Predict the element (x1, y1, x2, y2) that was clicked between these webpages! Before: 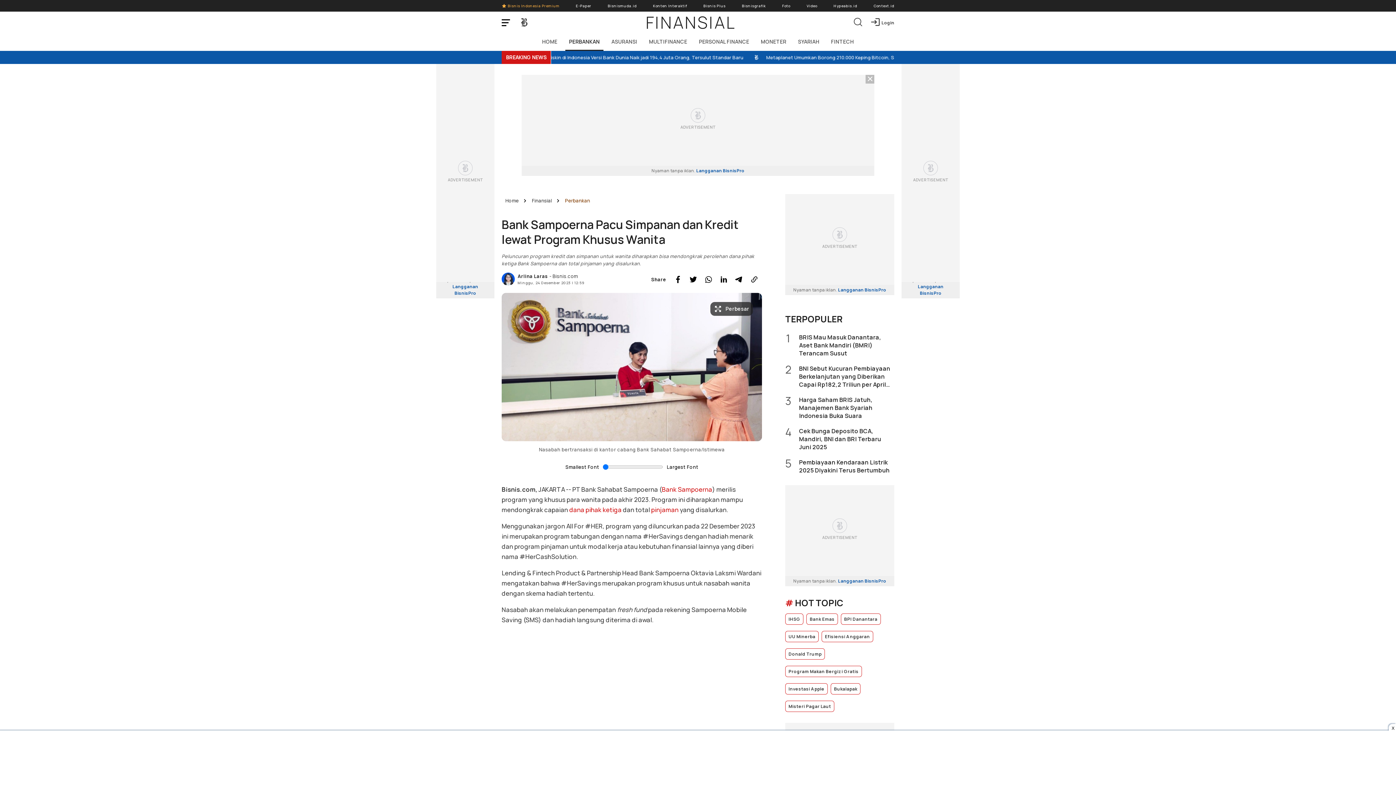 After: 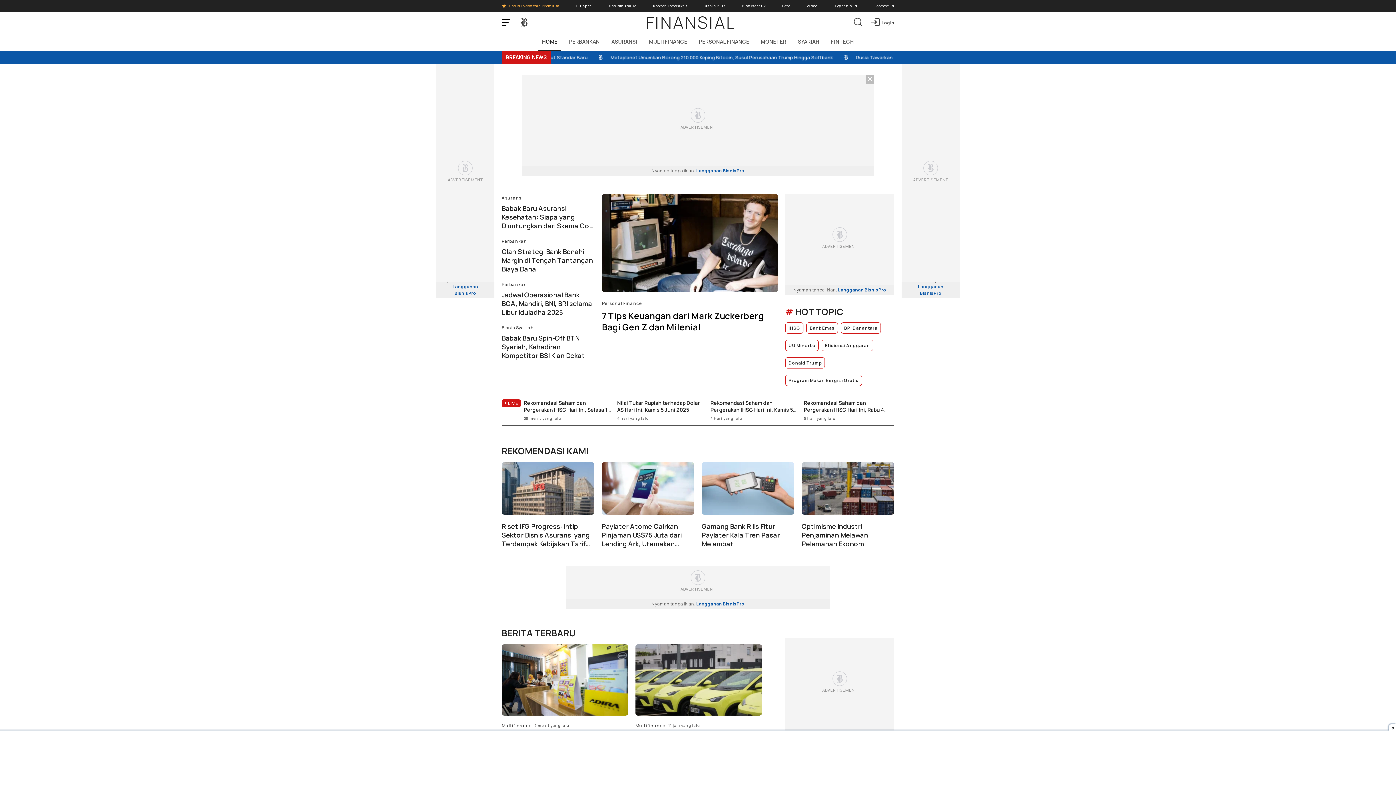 Action: label: Finansial bbox: (531, 197, 552, 204)